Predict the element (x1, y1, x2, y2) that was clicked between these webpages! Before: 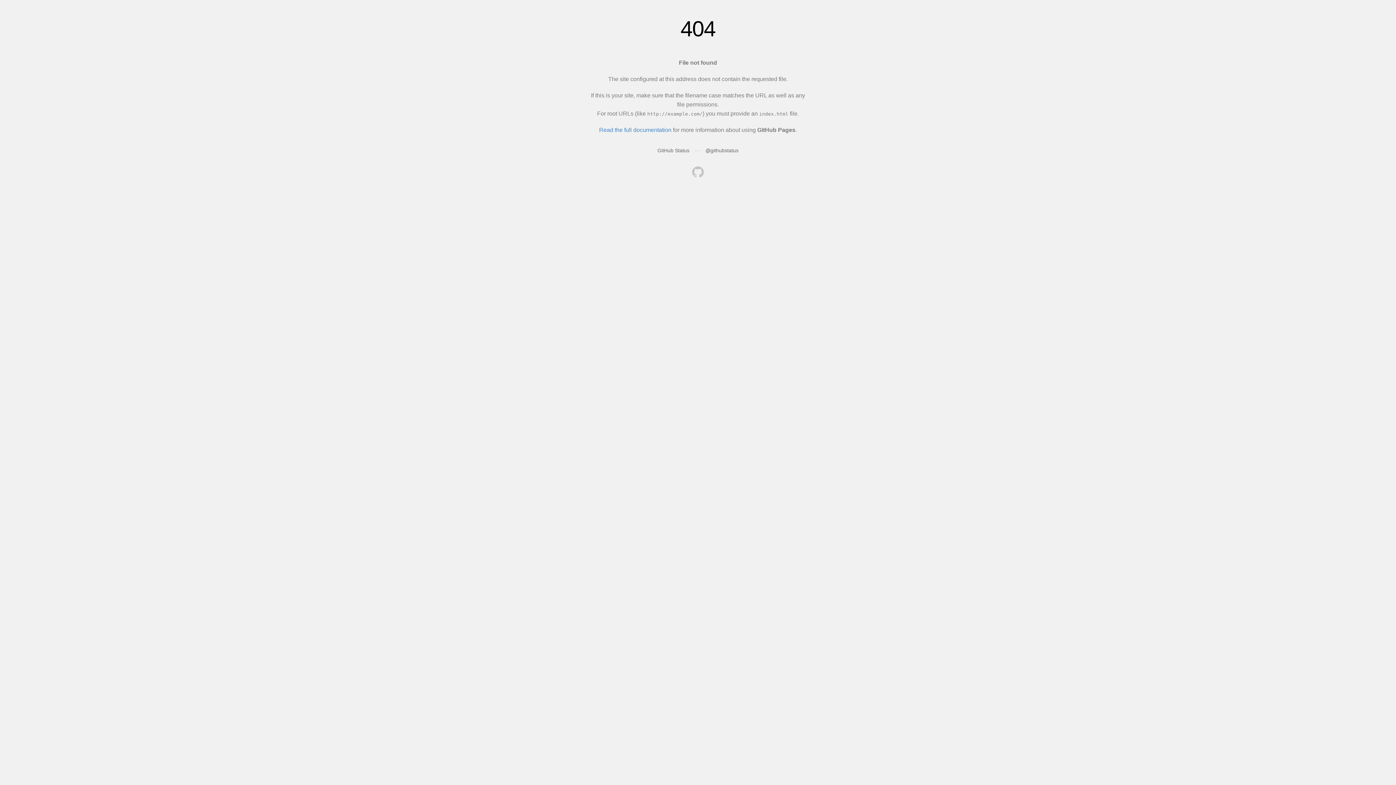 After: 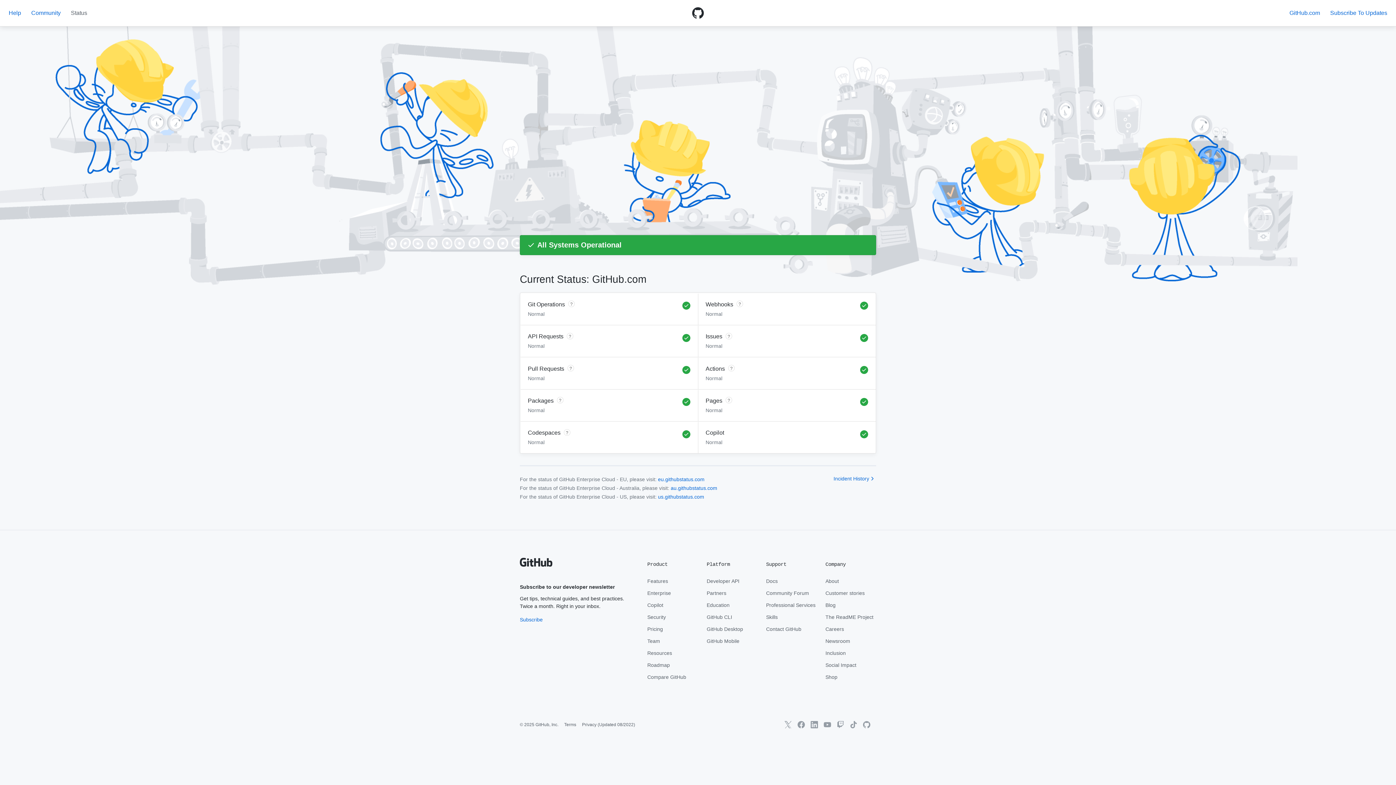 Action: bbox: (657, 147, 689, 153) label: GitHub Status